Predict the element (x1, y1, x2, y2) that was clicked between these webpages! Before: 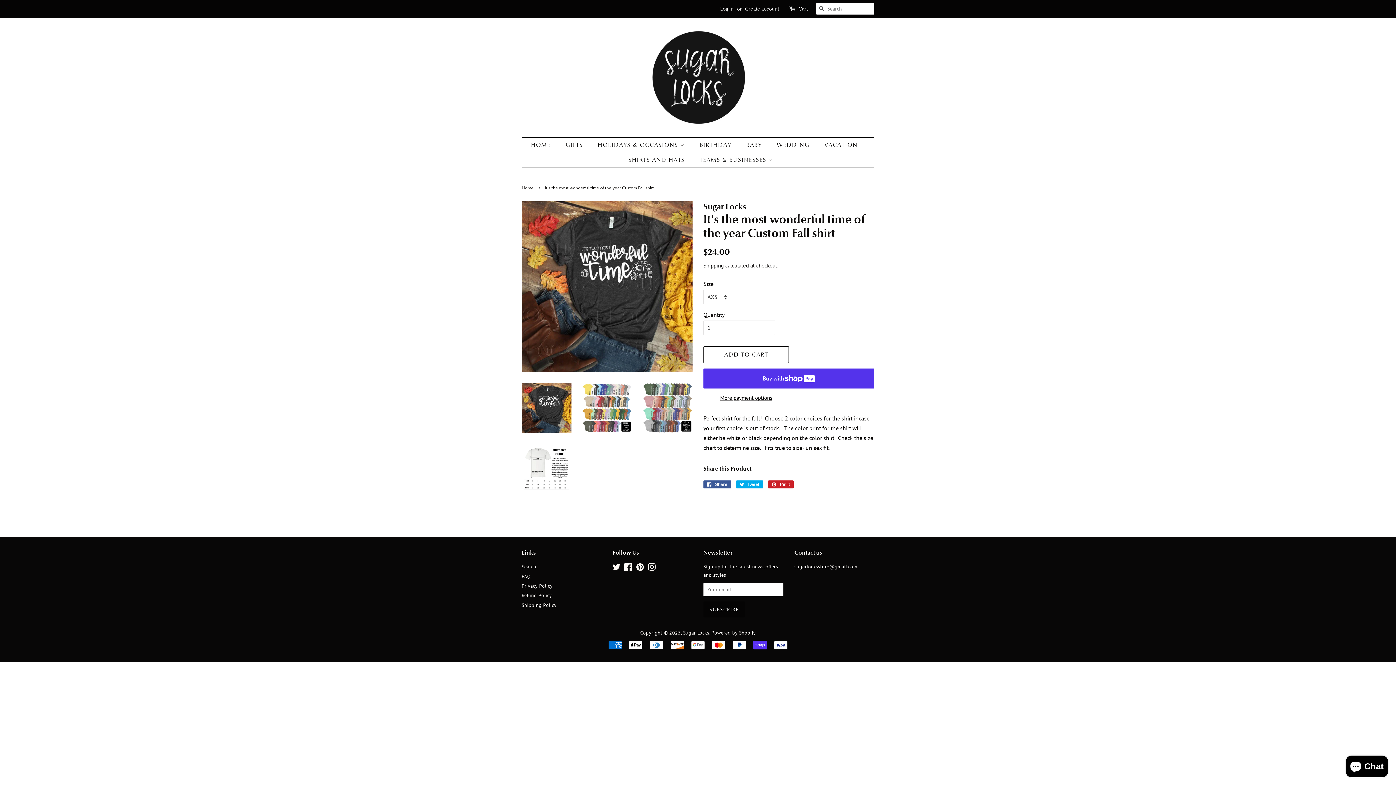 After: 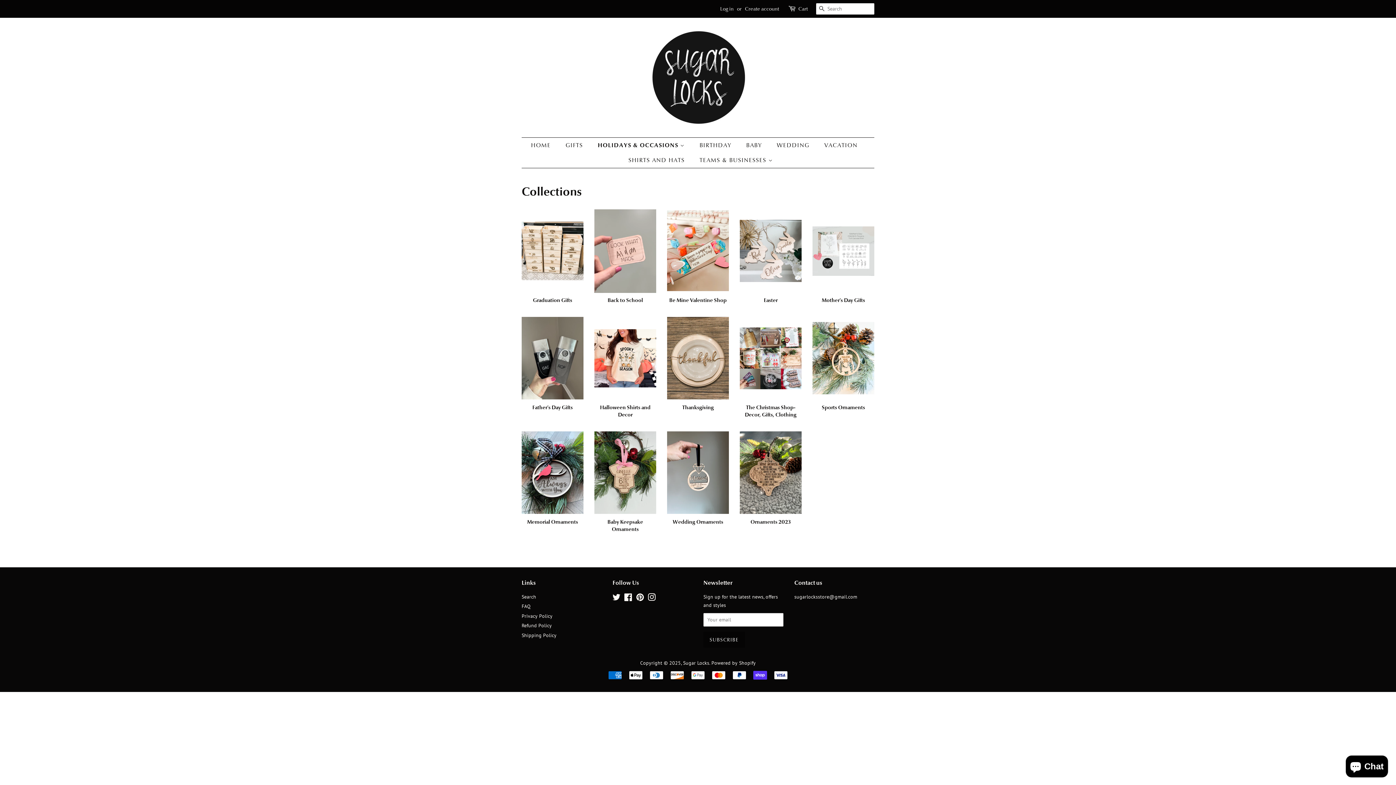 Action: label: HOLIDAYS & OCCASIONS  bbox: (592, 137, 692, 152)